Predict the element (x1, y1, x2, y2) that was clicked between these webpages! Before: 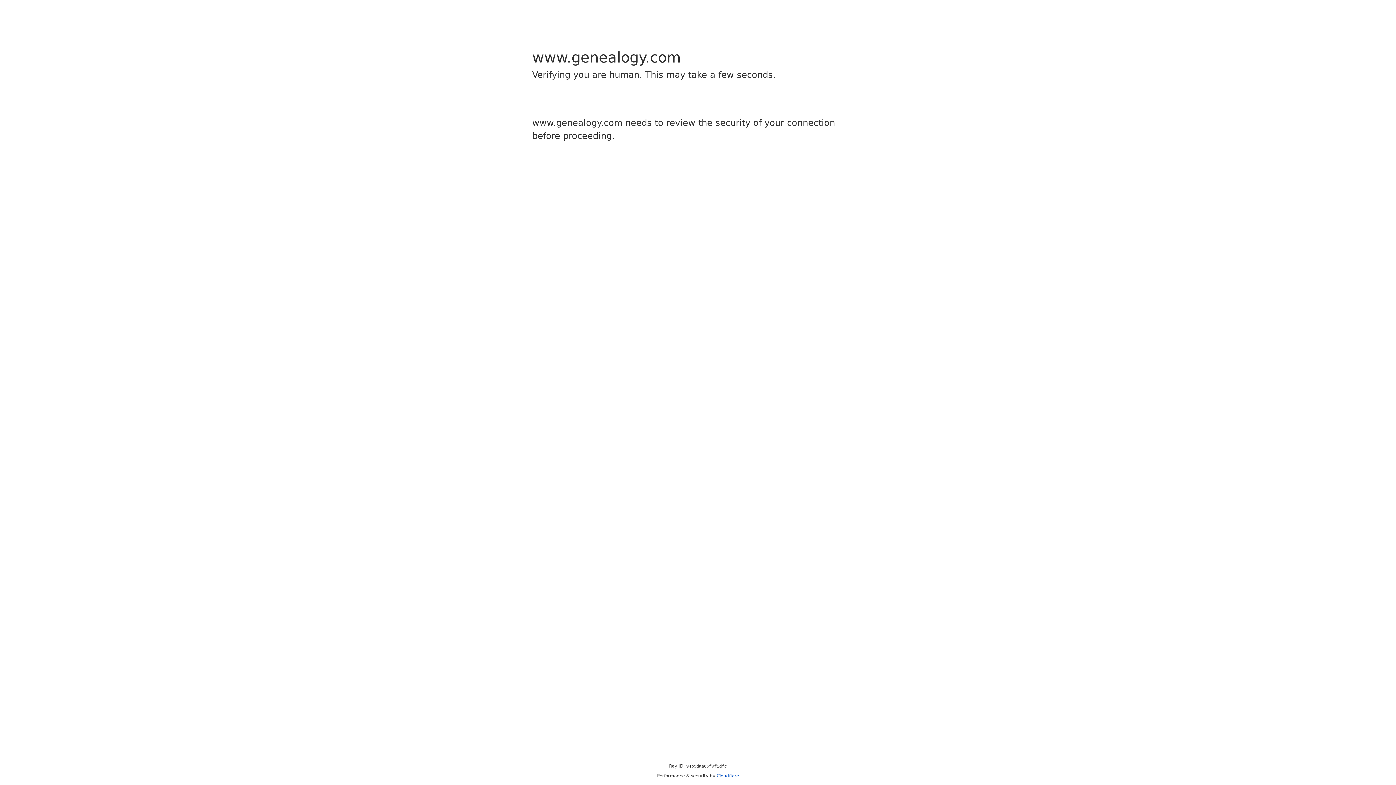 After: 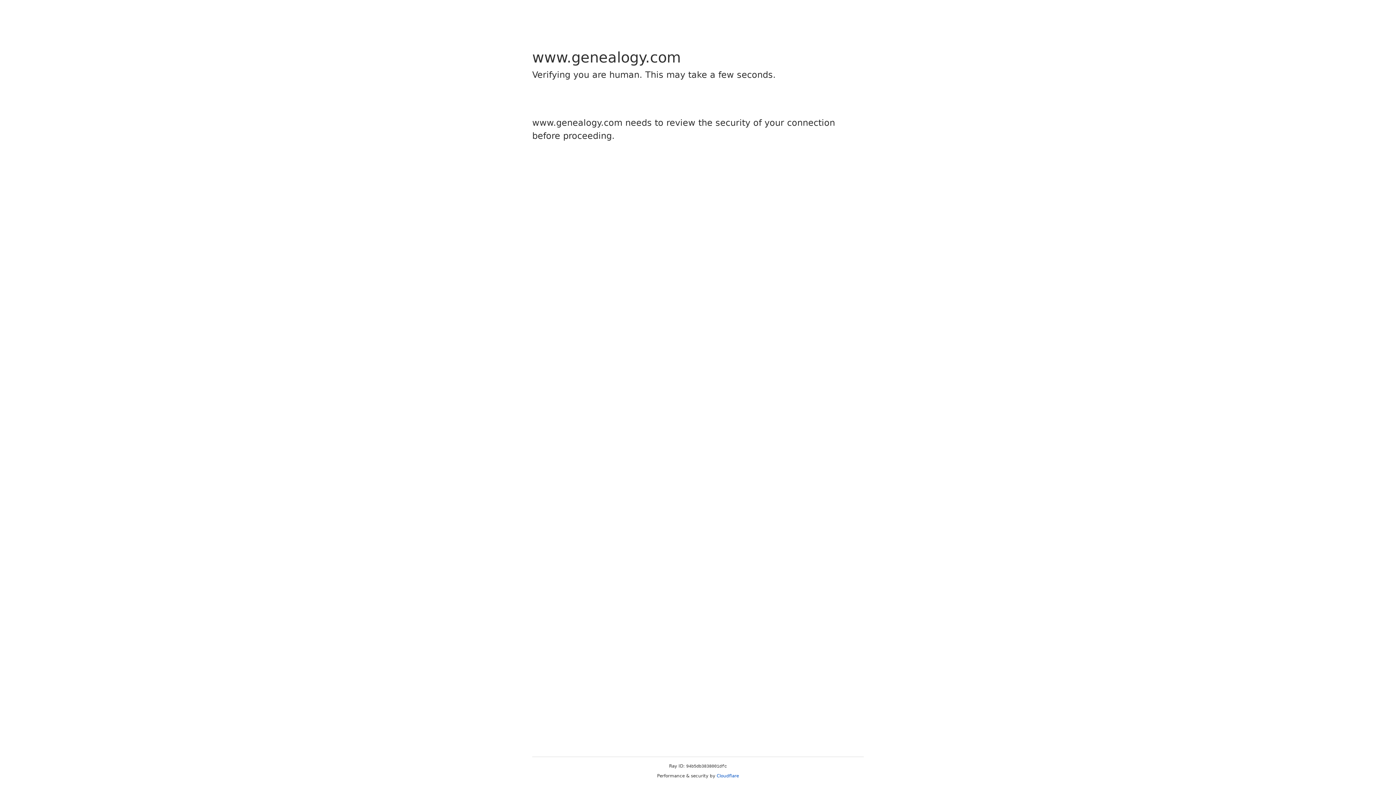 Action: bbox: (716, 773, 739, 778) label: Cloudflare